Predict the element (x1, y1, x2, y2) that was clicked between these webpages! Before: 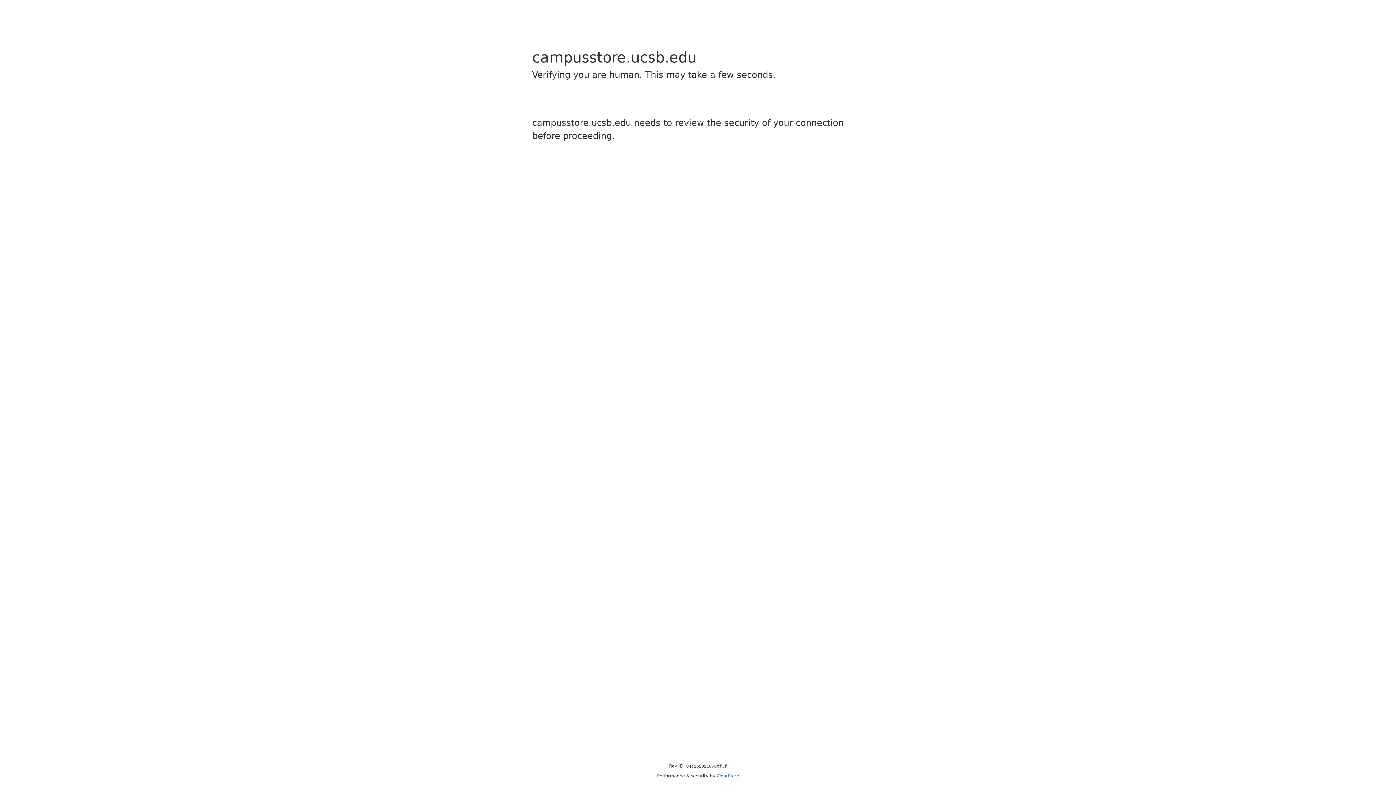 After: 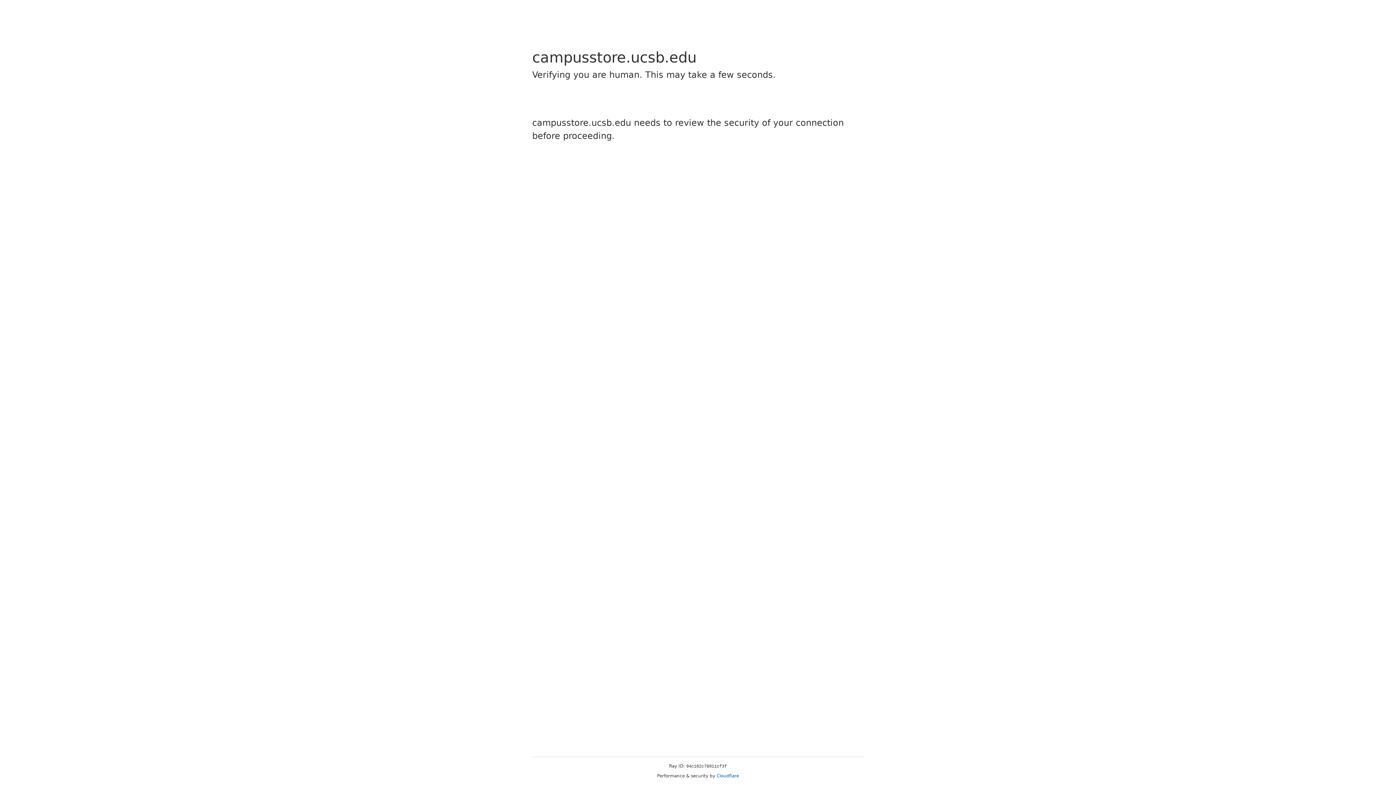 Action: bbox: (716, 773, 739, 778) label: Cloudflare